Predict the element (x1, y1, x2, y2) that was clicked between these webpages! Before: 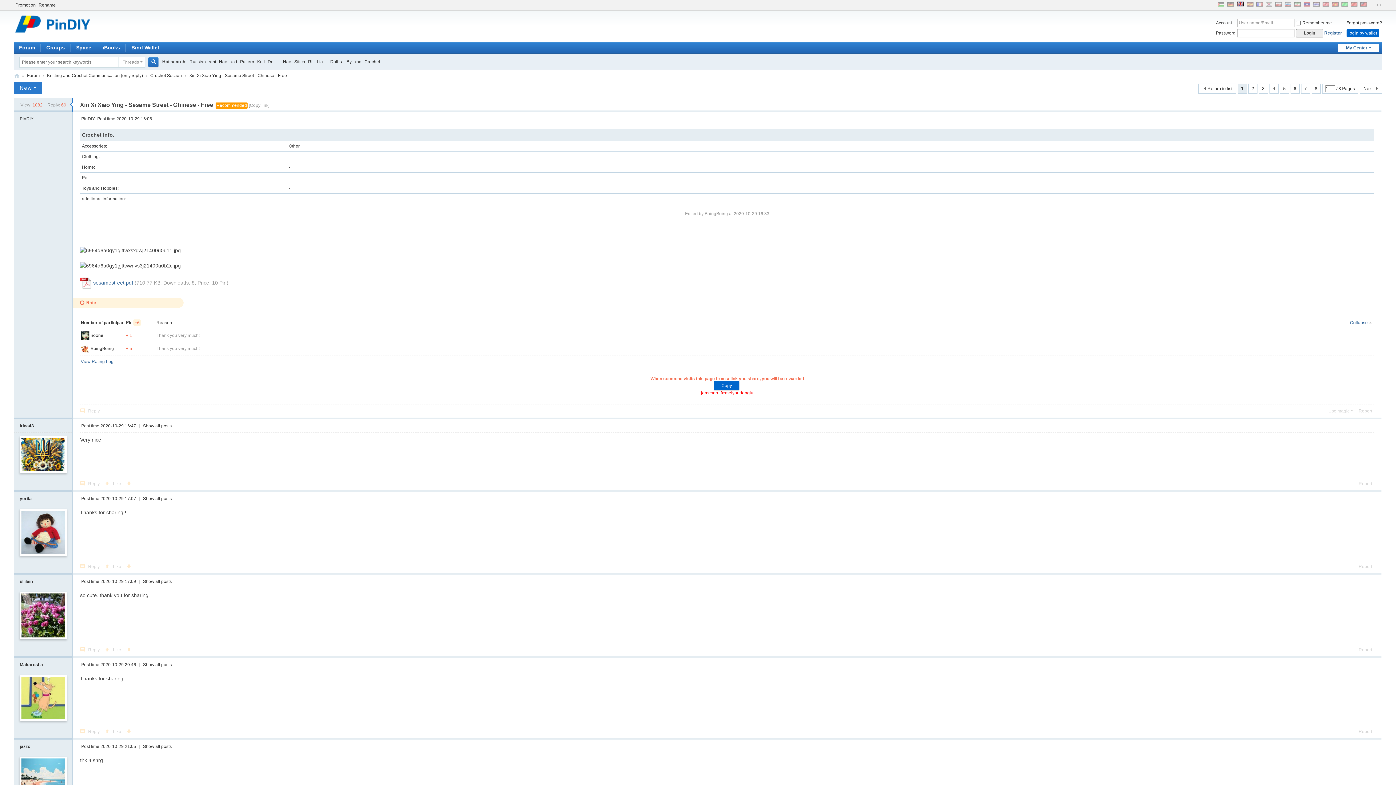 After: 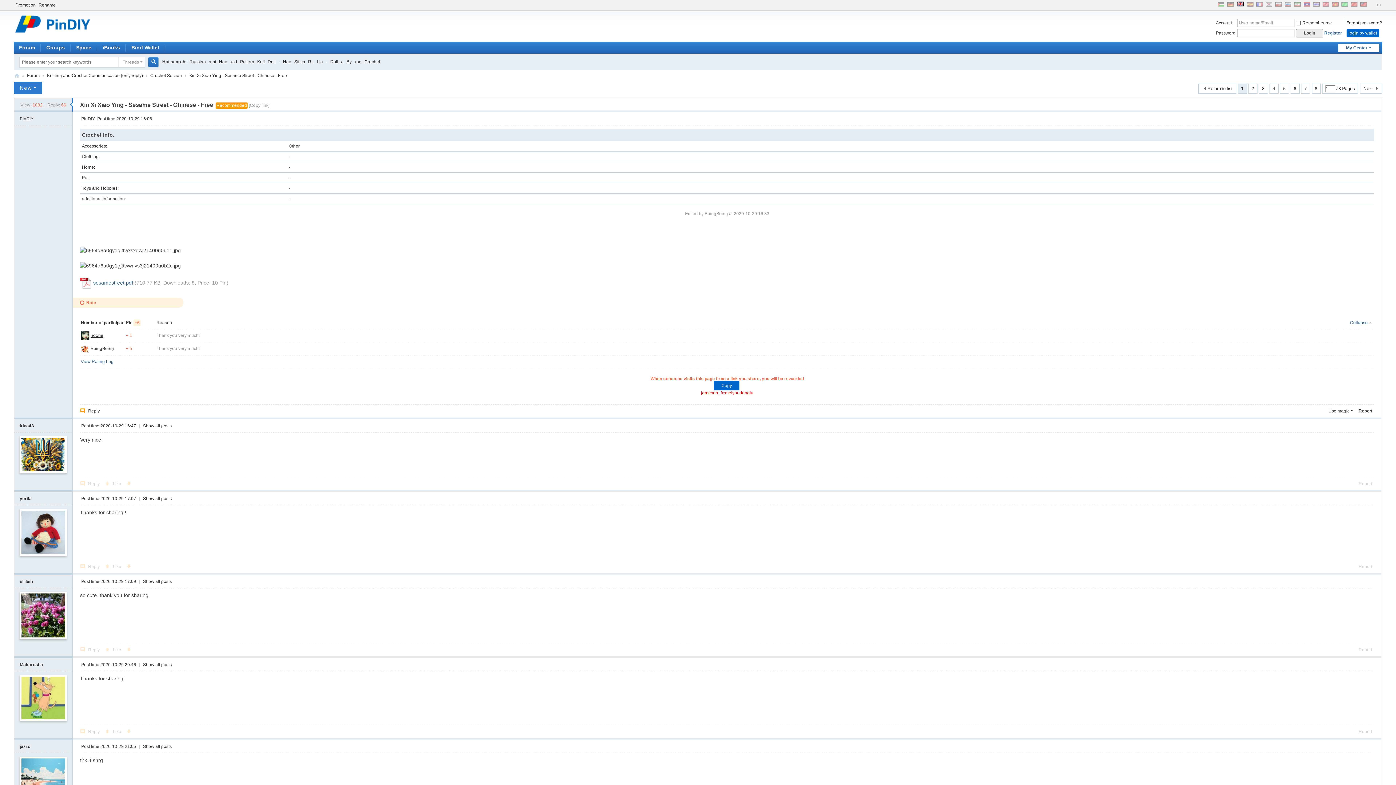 Action: bbox: (90, 333, 103, 338) label: noone